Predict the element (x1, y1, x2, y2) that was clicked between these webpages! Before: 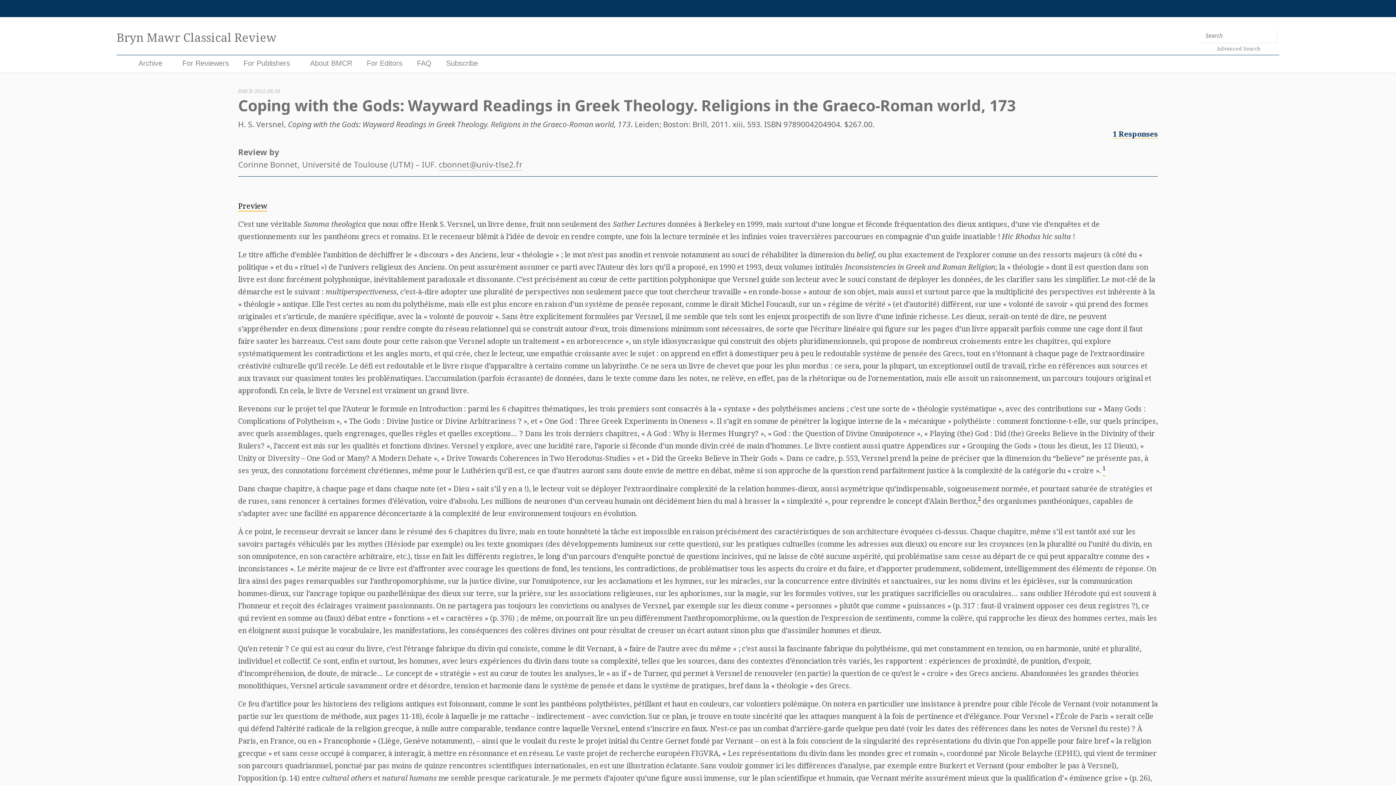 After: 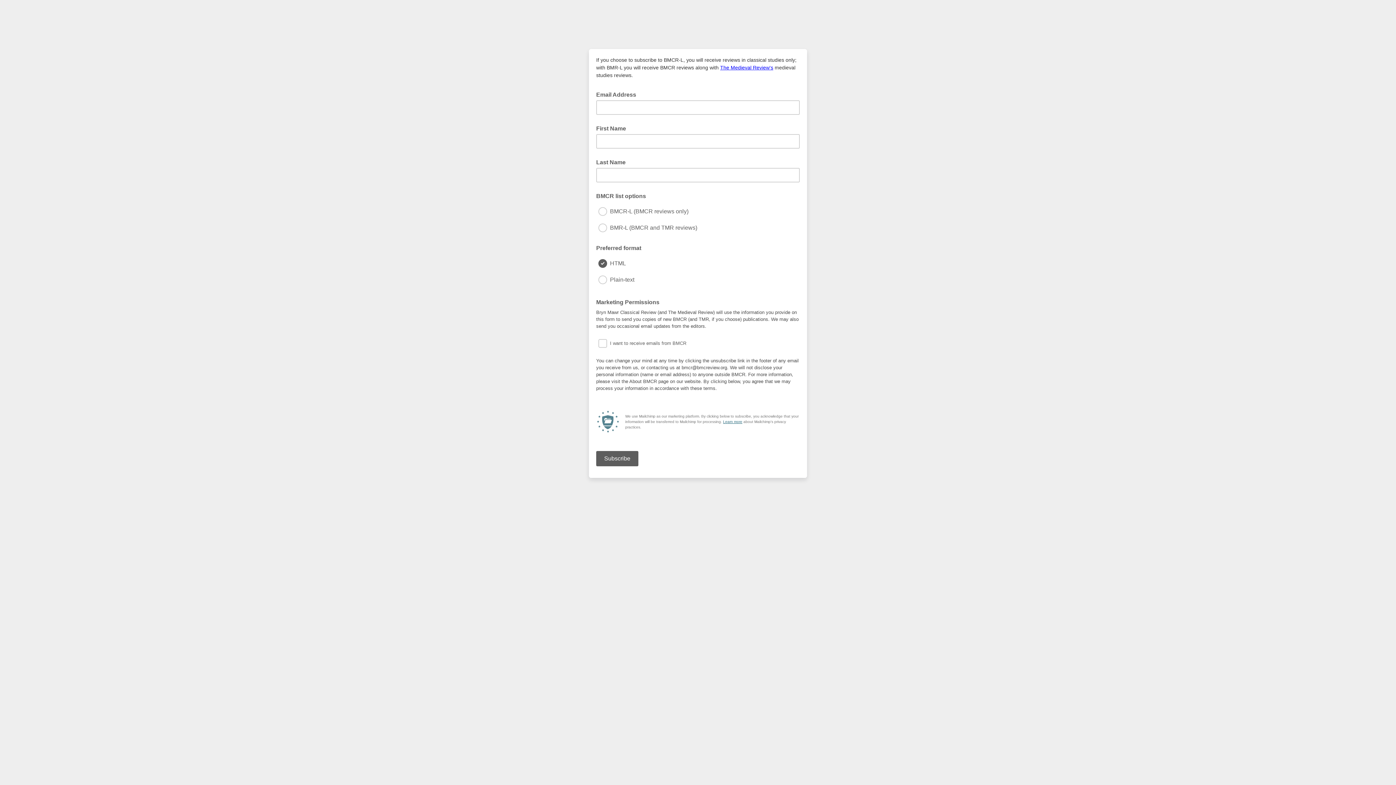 Action: label: Subscribe bbox: (446, 59, 478, 67)